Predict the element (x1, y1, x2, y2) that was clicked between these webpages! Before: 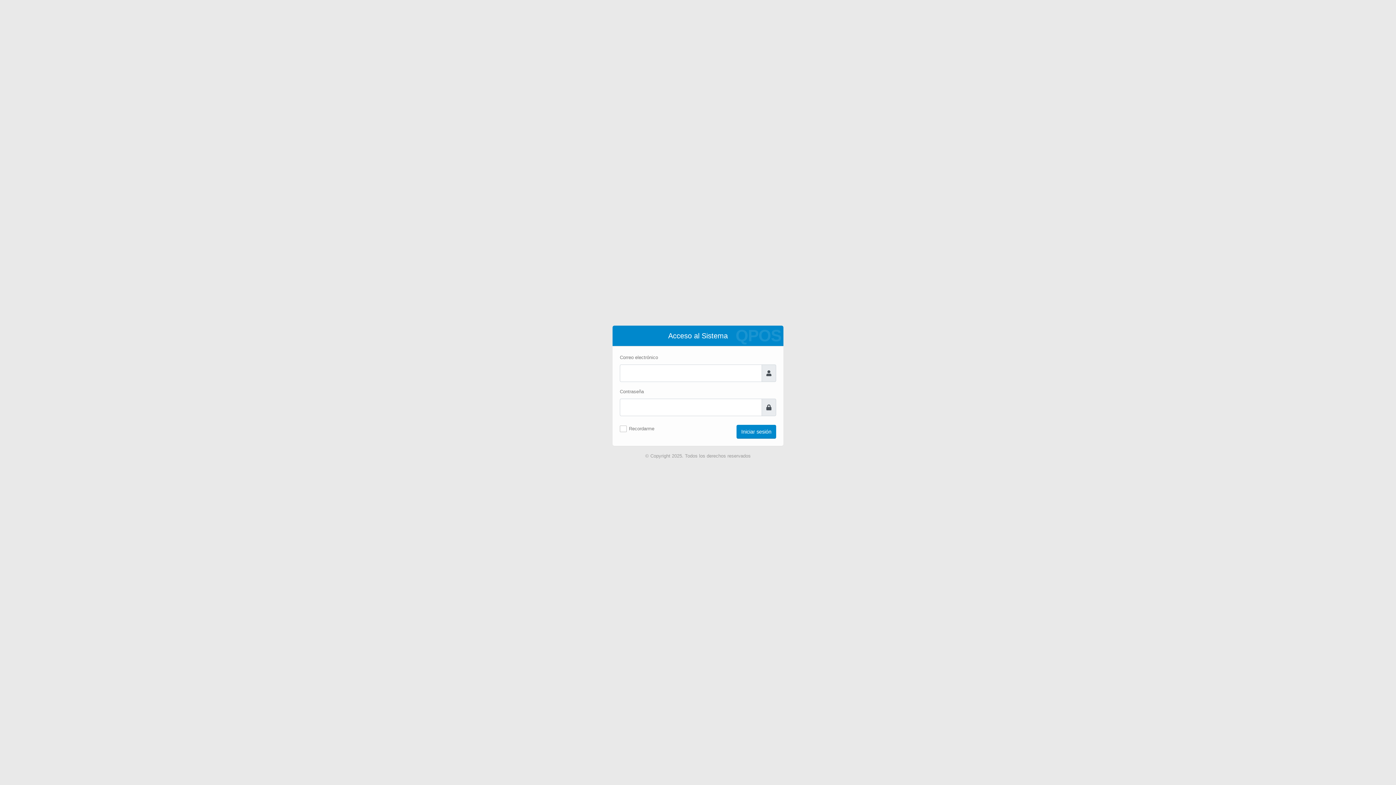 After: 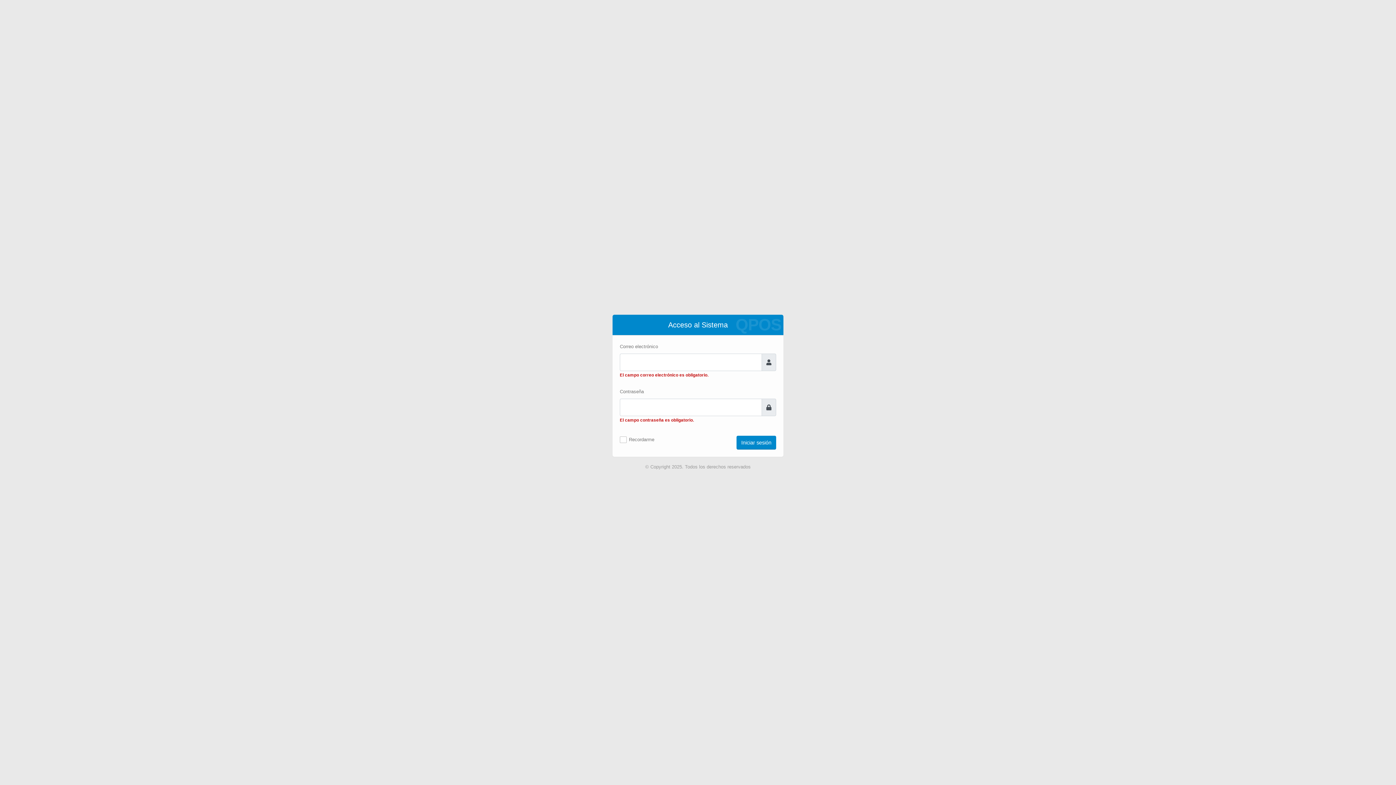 Action: label: Iniciar sesión bbox: (736, 425, 776, 438)